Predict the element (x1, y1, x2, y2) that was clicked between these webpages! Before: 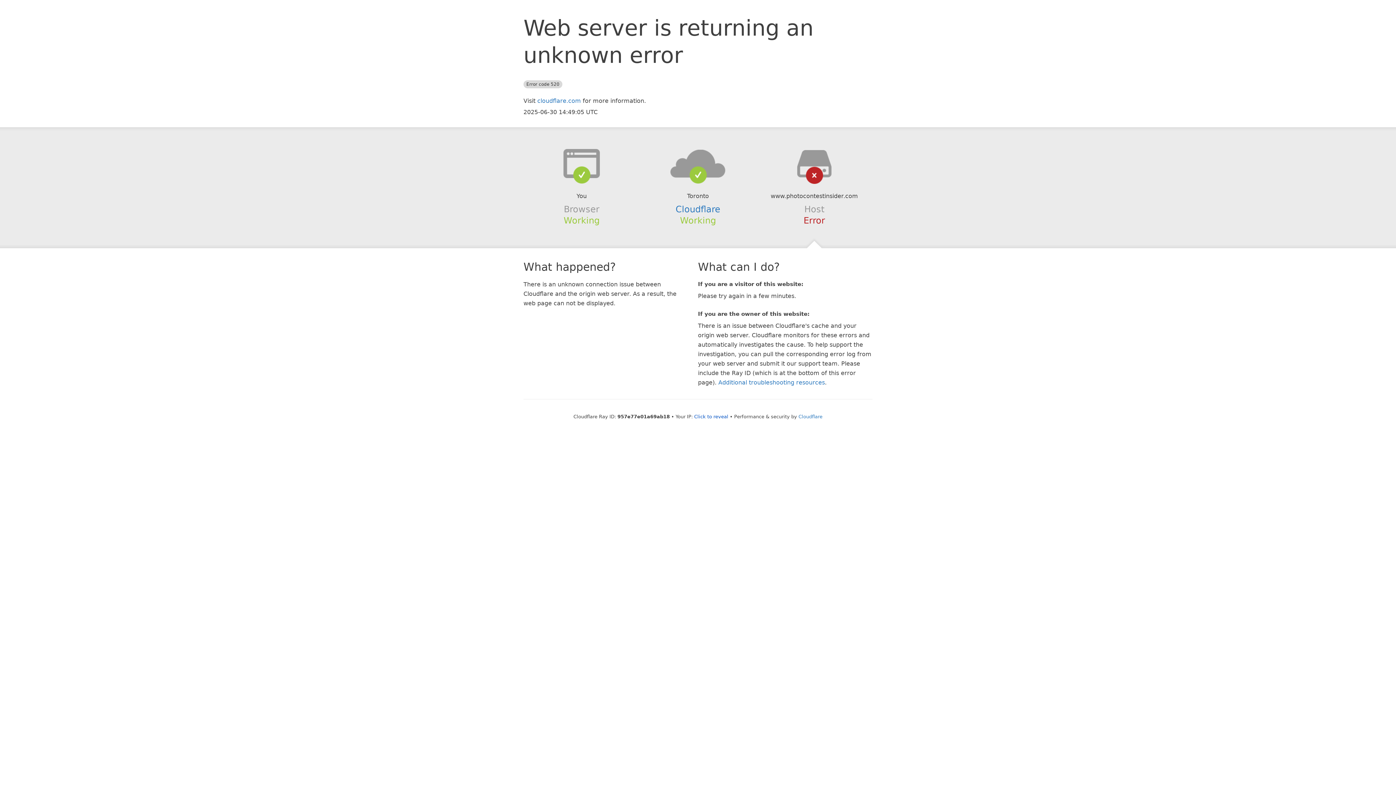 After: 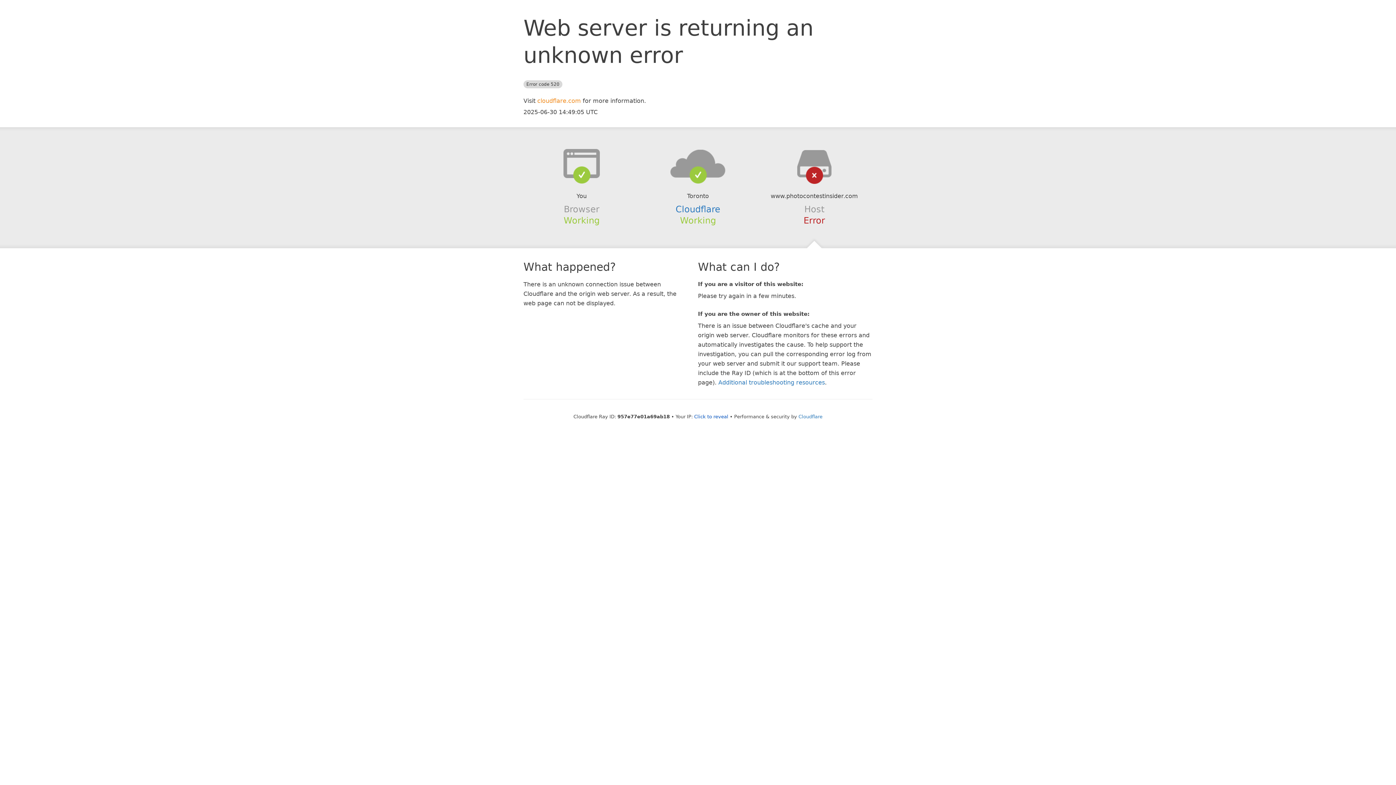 Action: label: cloudflare.com bbox: (537, 97, 581, 104)